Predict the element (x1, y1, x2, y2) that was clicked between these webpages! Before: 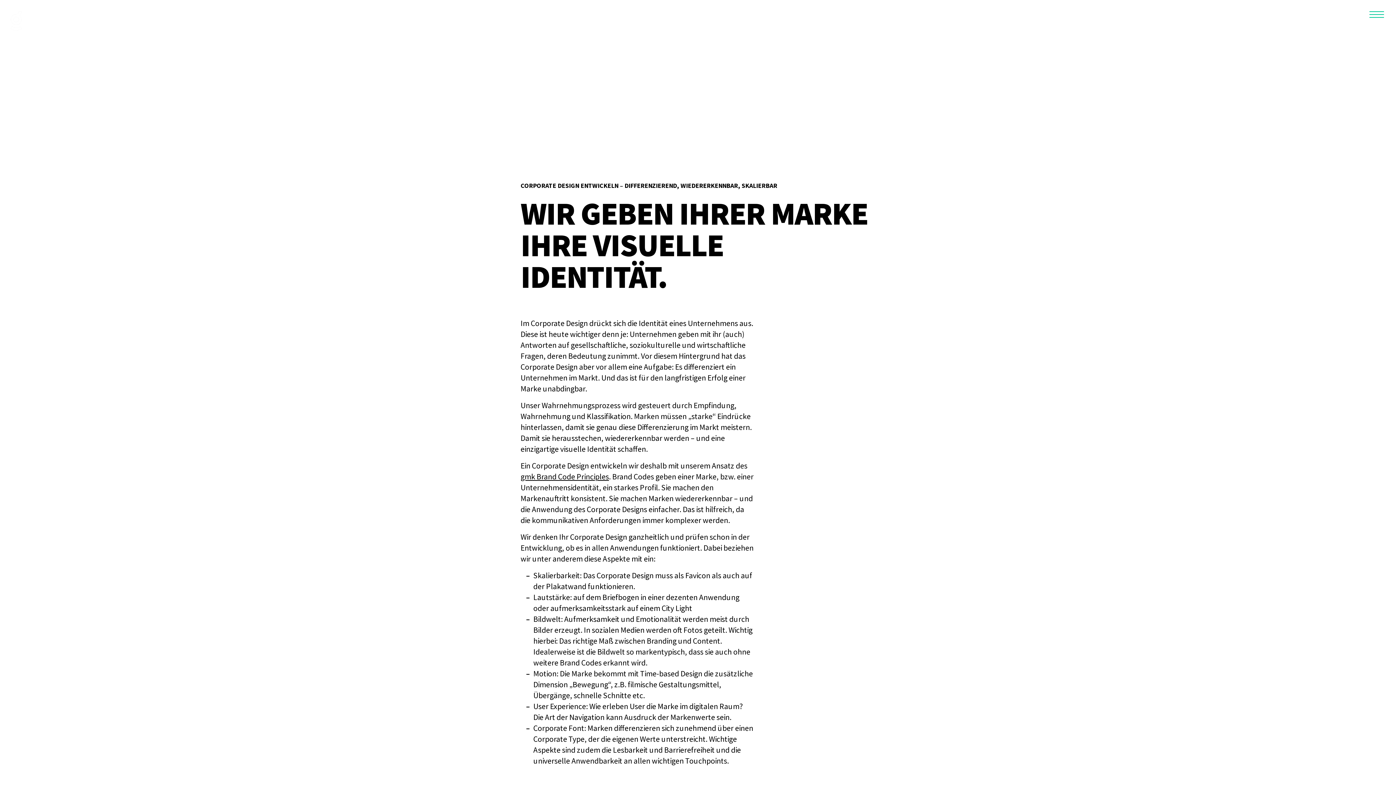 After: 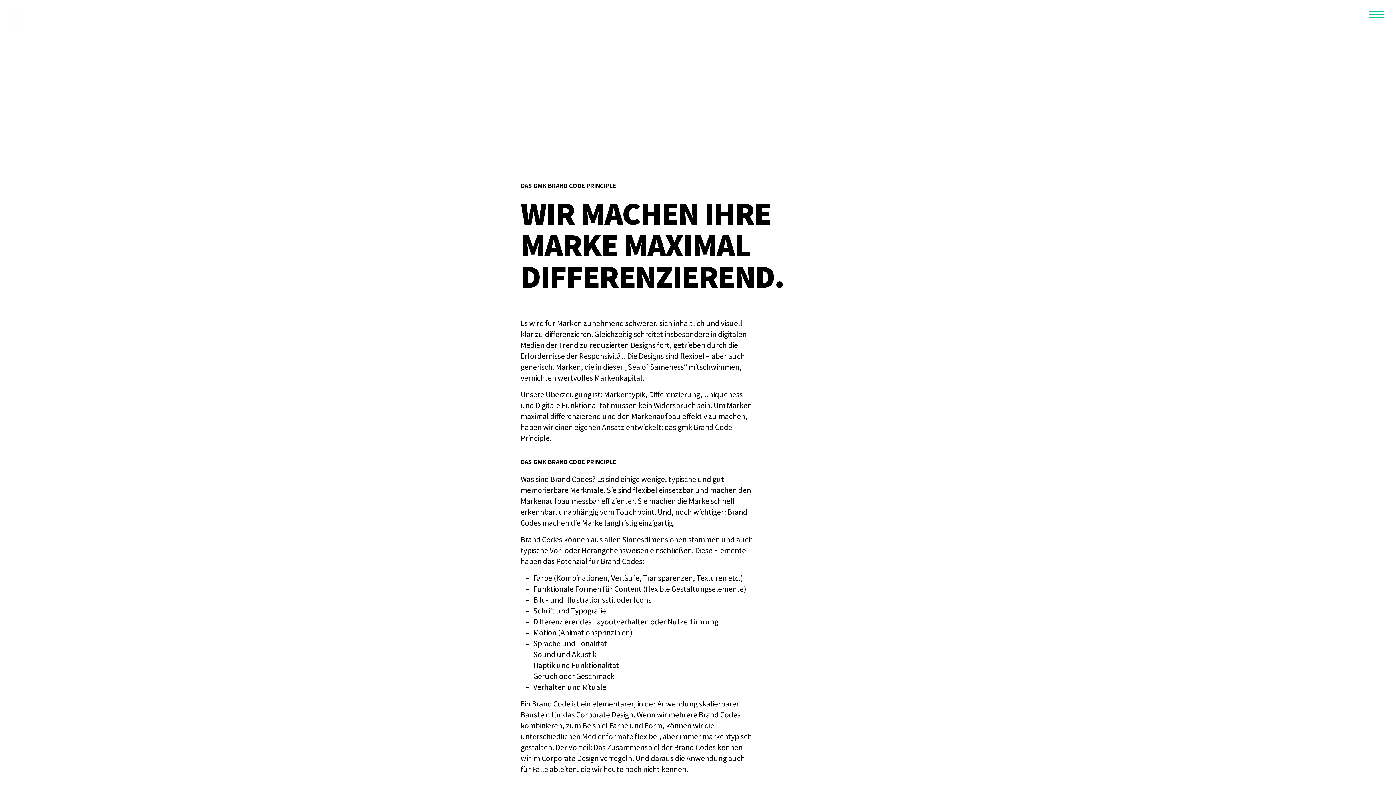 Action: label: gmk Brand Code Principles bbox: (520, 471, 609, 481)